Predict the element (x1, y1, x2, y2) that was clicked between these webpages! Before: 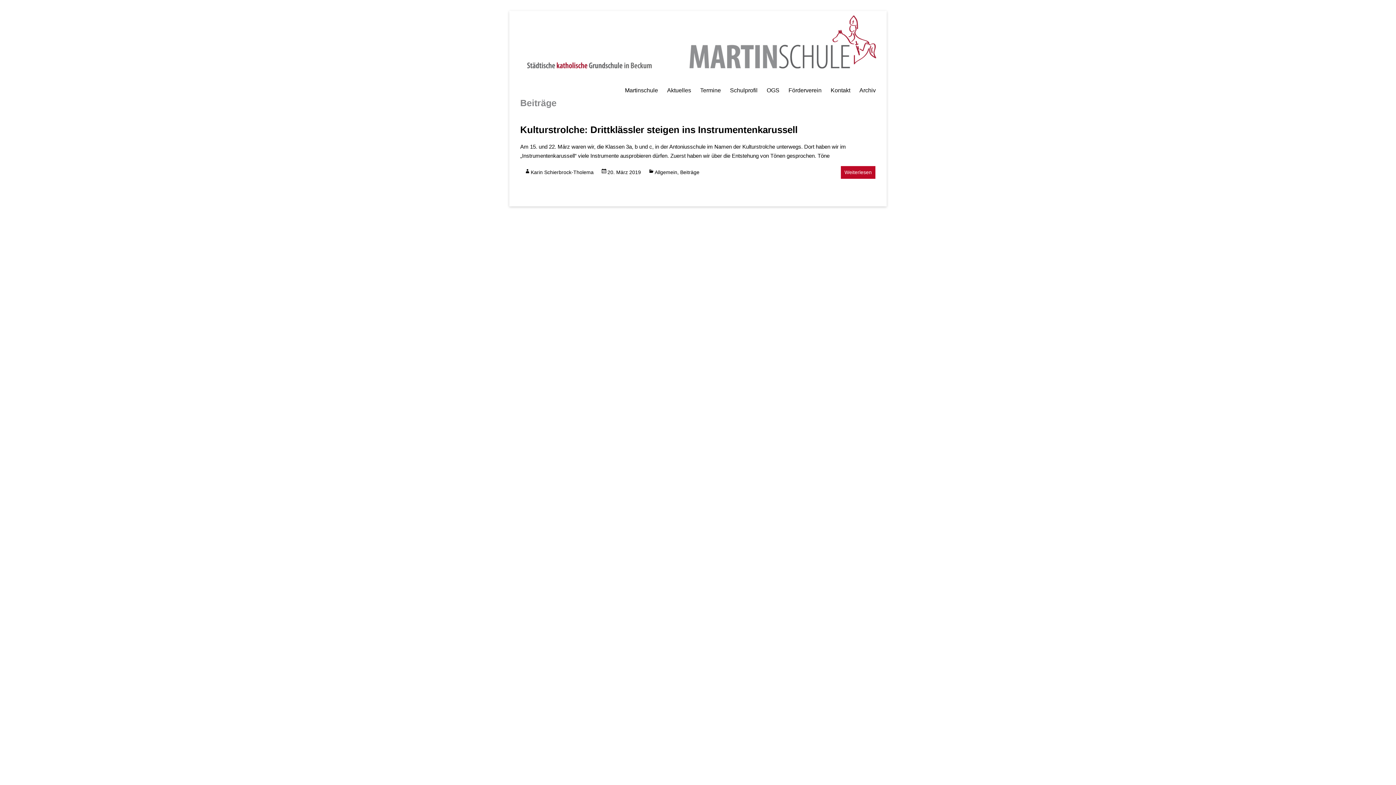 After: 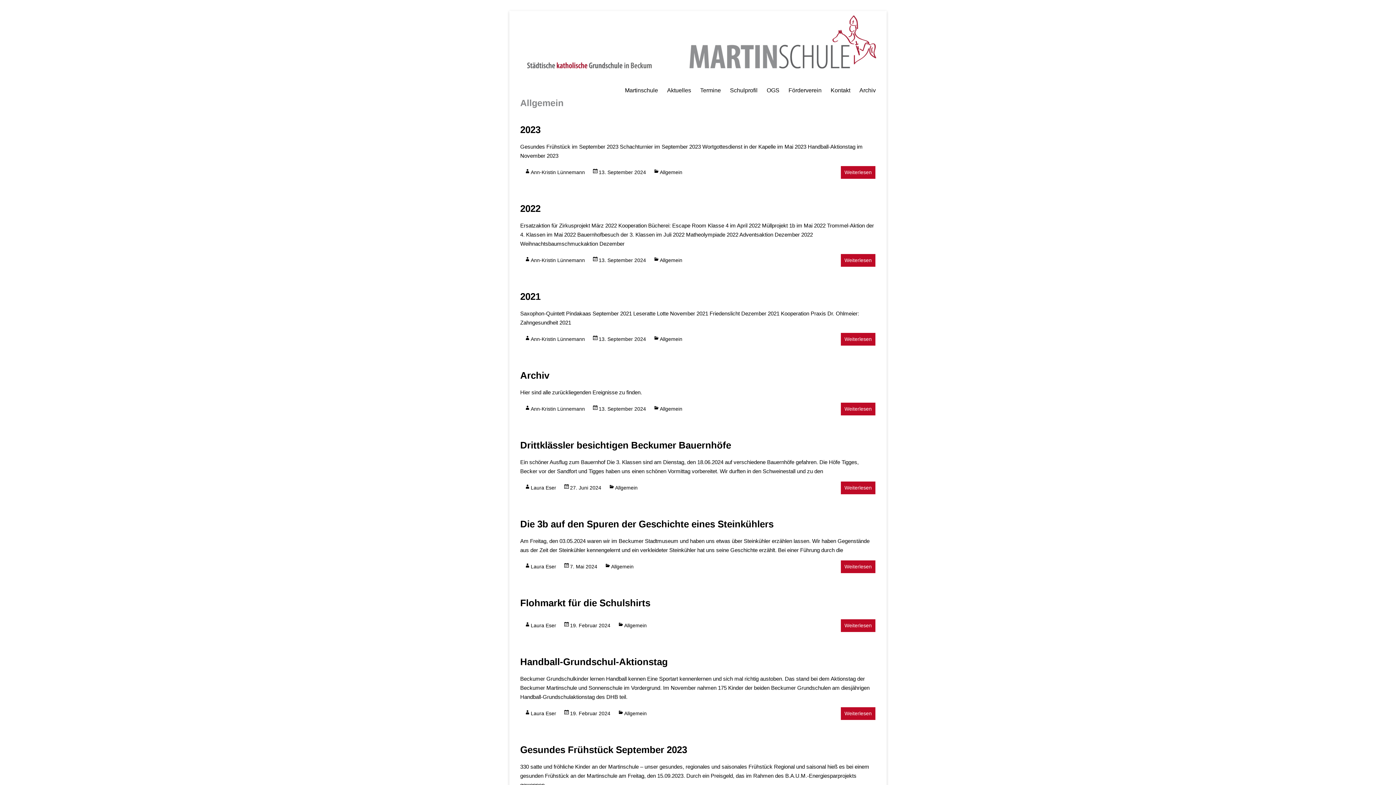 Action: bbox: (654, 169, 677, 175) label: Allgemein